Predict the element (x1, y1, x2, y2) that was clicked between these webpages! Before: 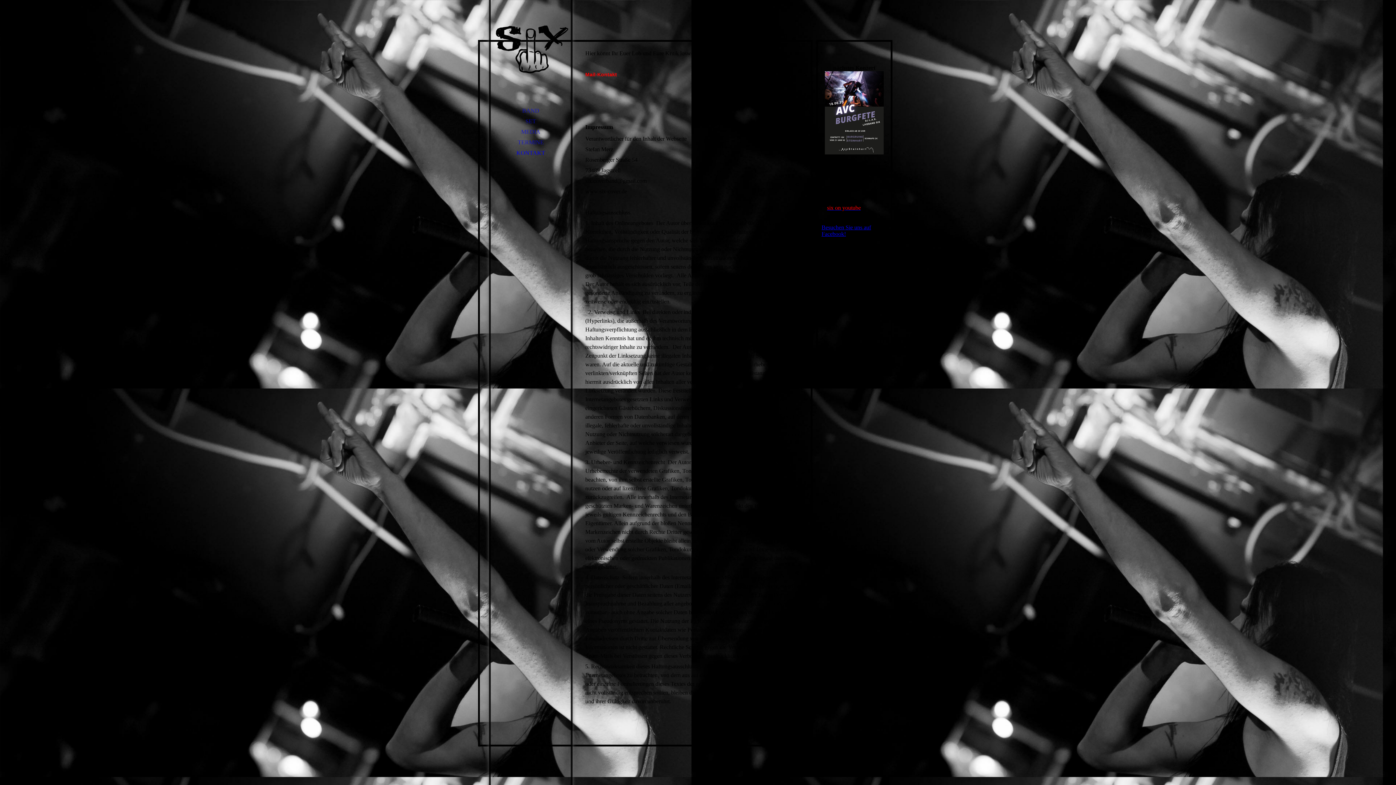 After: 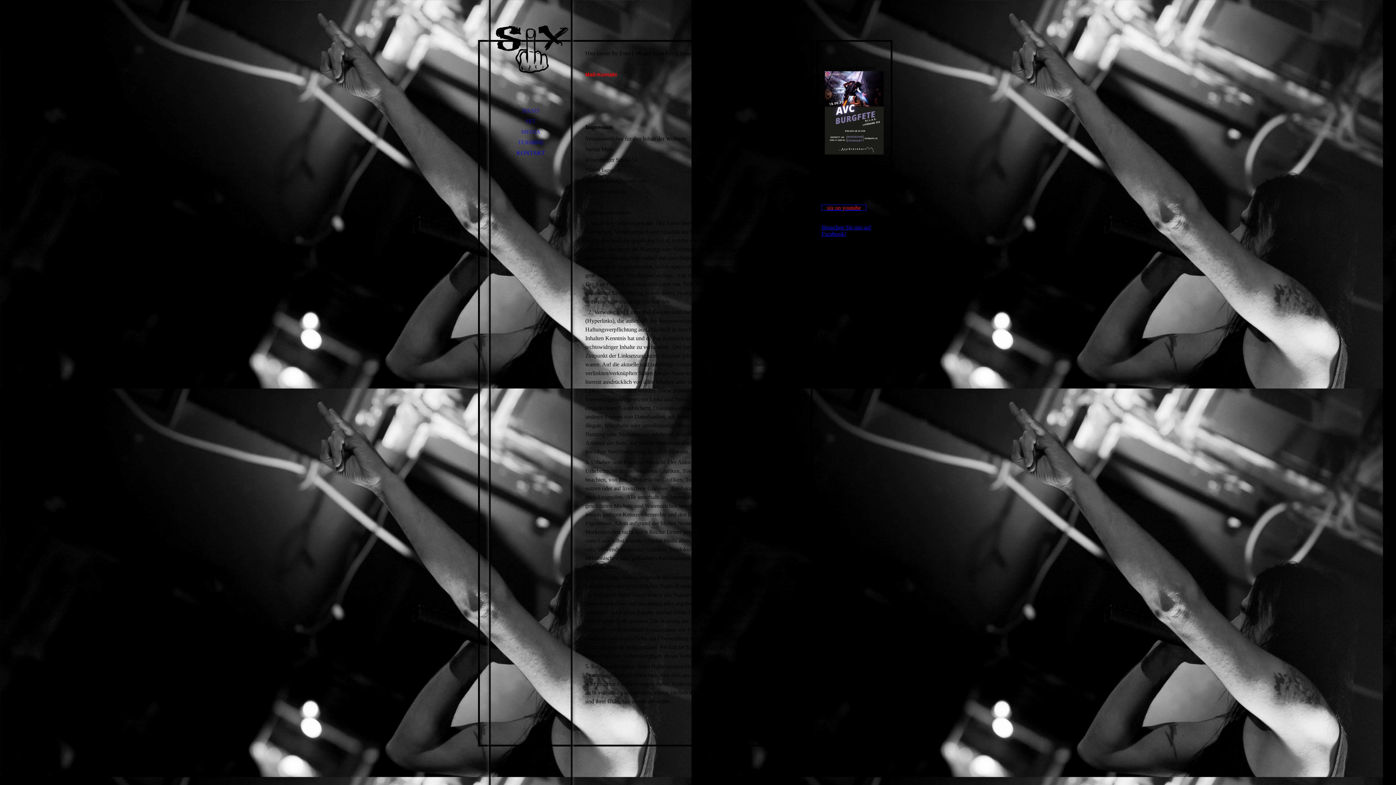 Action: label: six on youtube bbox: (821, 204, 866, 210)